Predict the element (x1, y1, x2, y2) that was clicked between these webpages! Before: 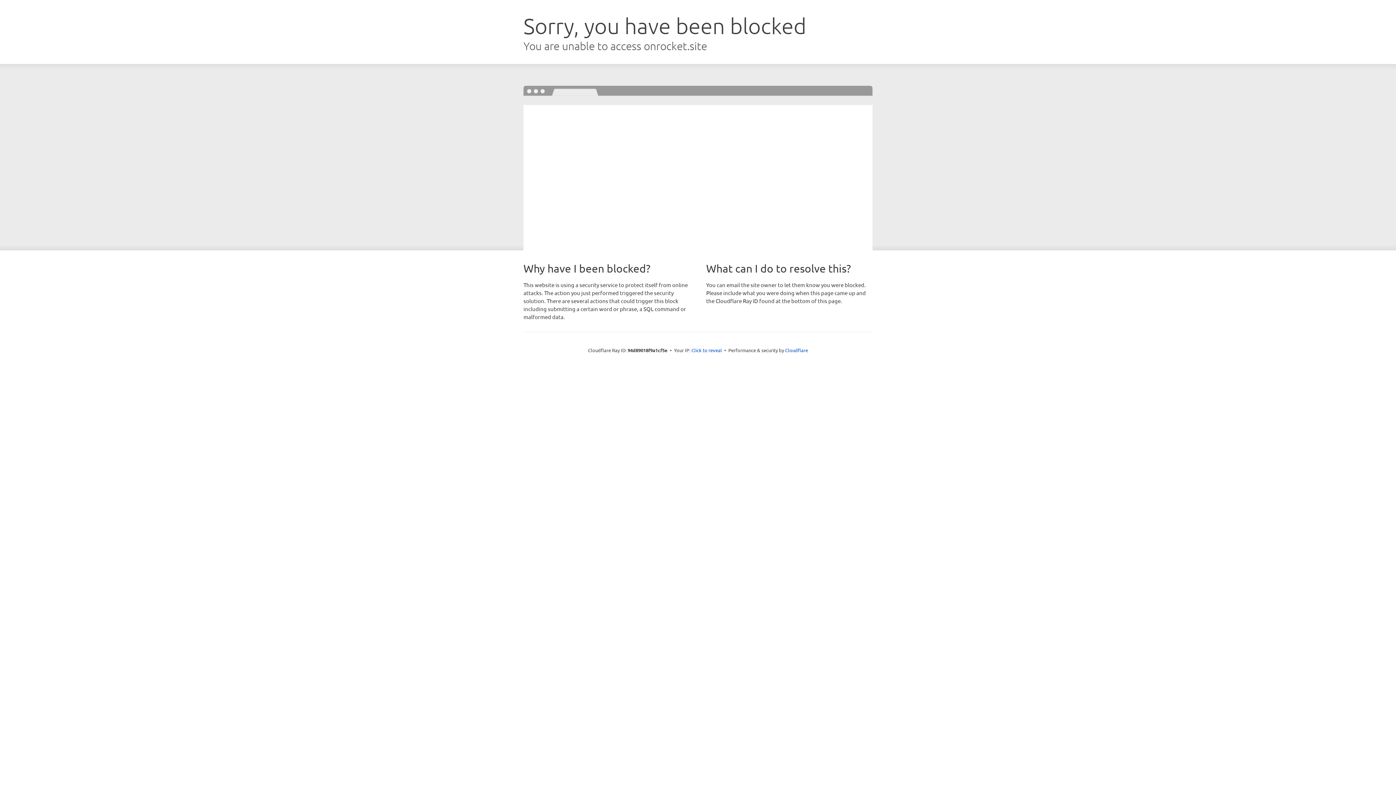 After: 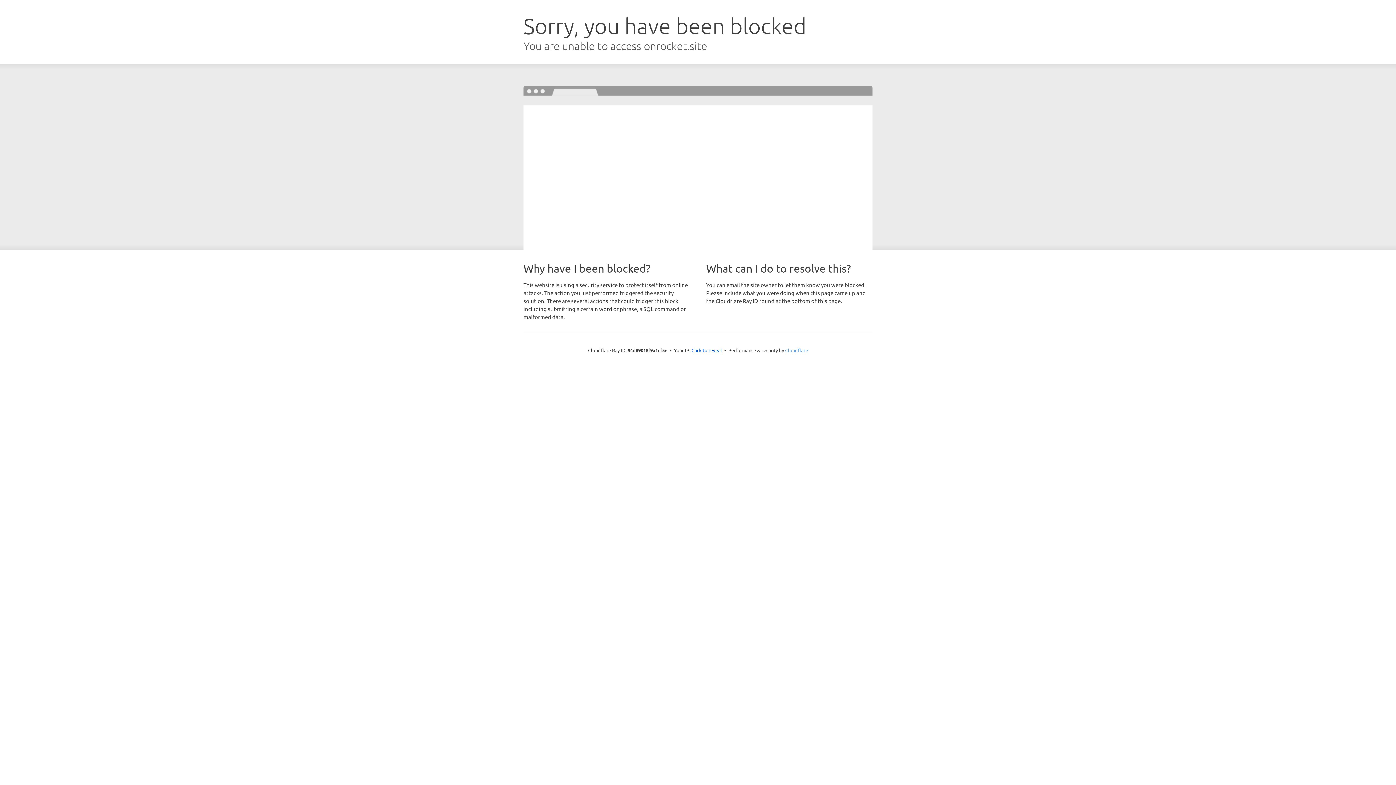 Action: bbox: (785, 347, 808, 353) label: Cloudflare